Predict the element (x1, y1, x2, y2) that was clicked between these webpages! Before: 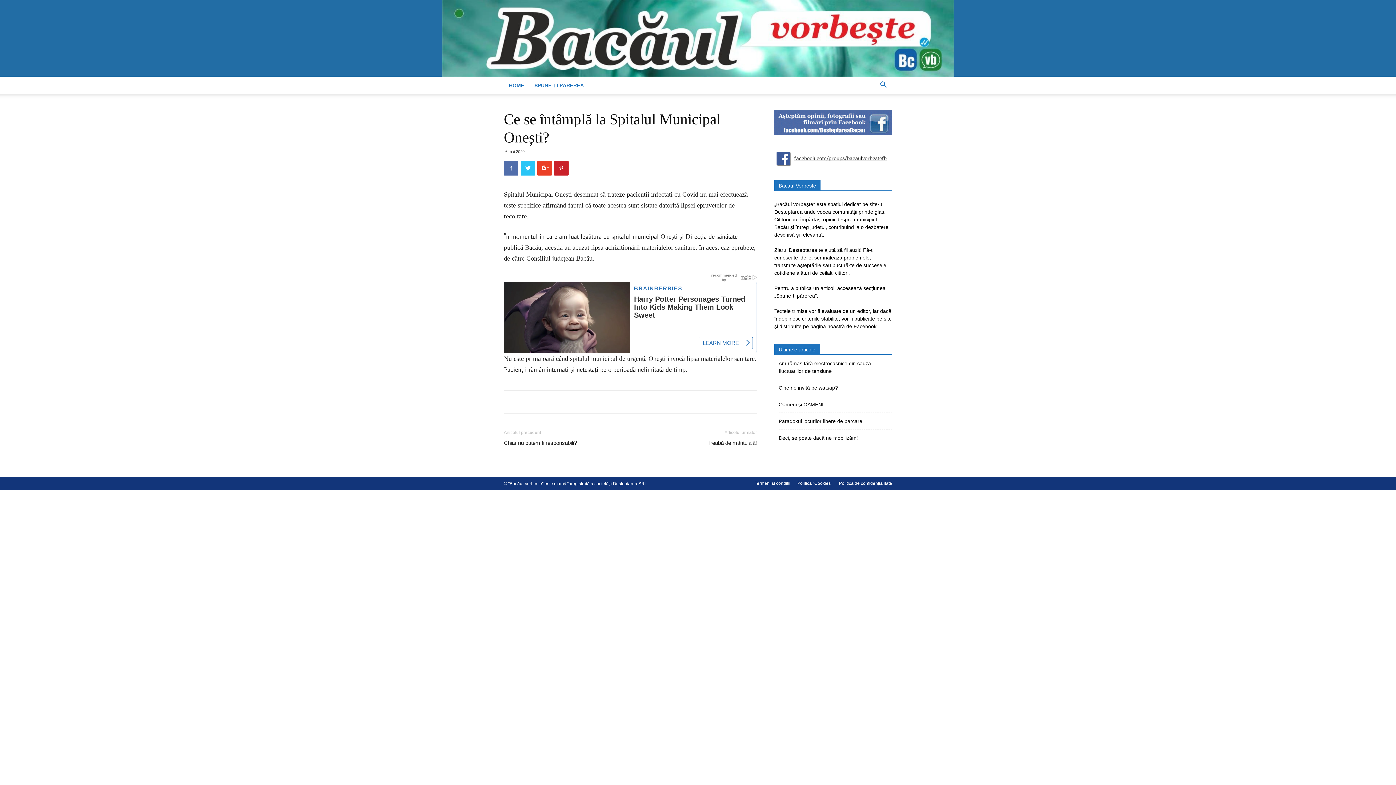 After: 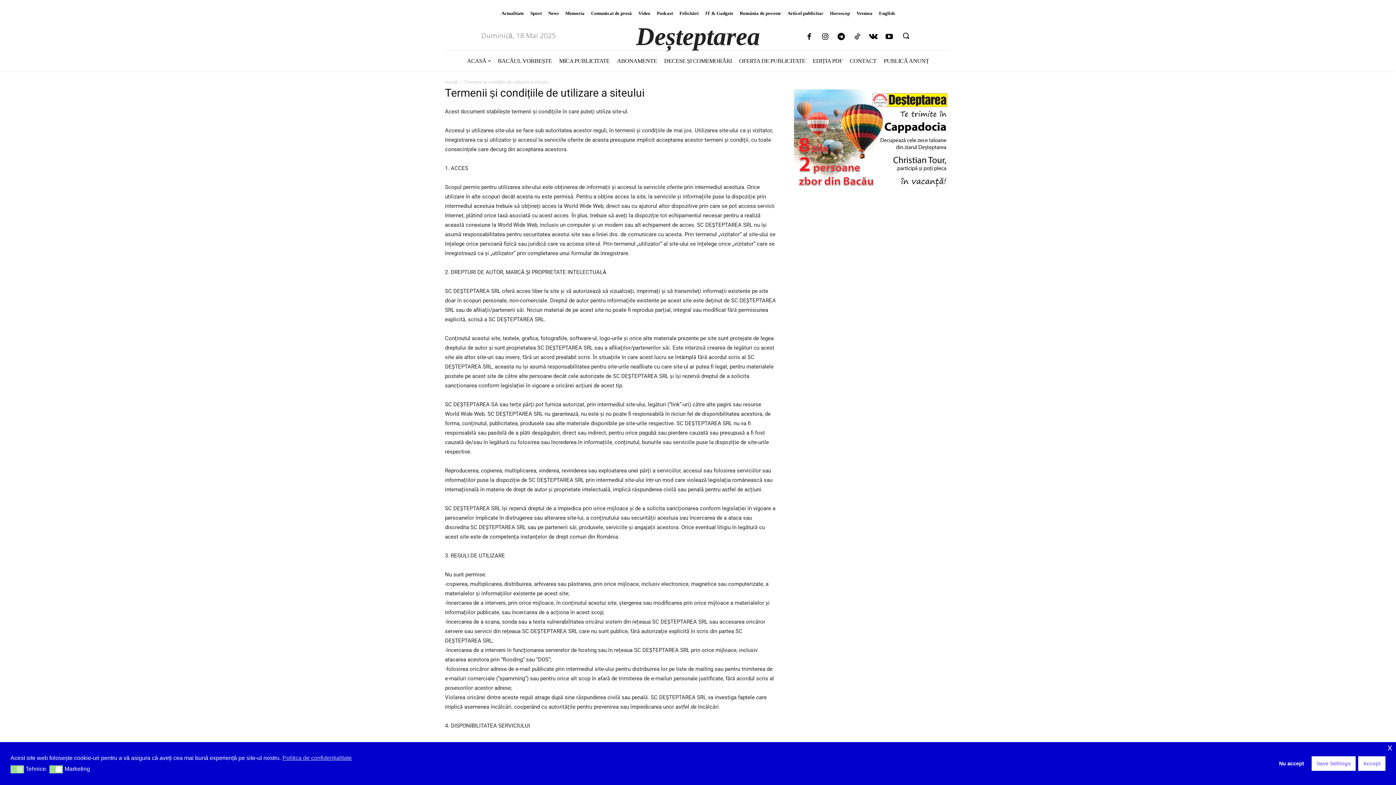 Action: label: Termeni și condiții bbox: (754, 480, 790, 487)